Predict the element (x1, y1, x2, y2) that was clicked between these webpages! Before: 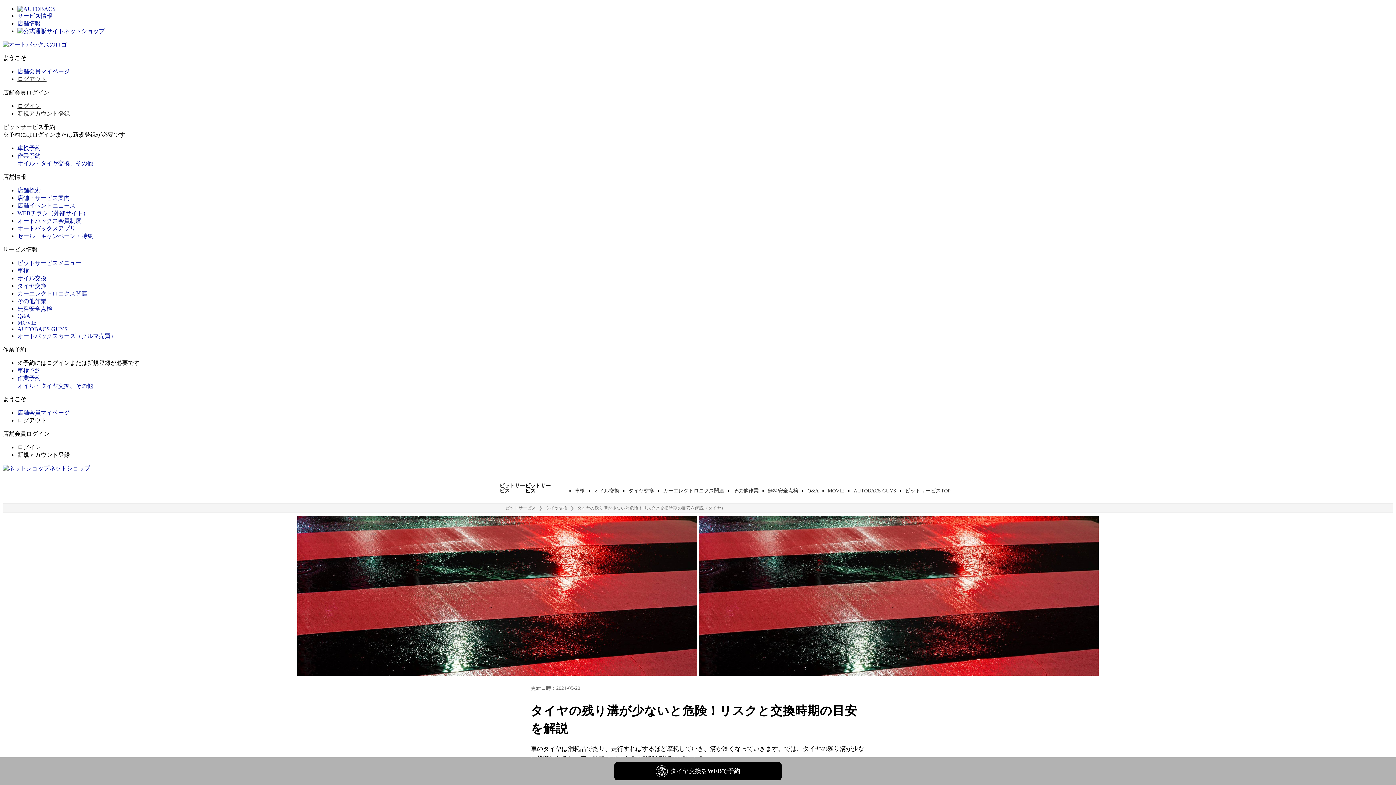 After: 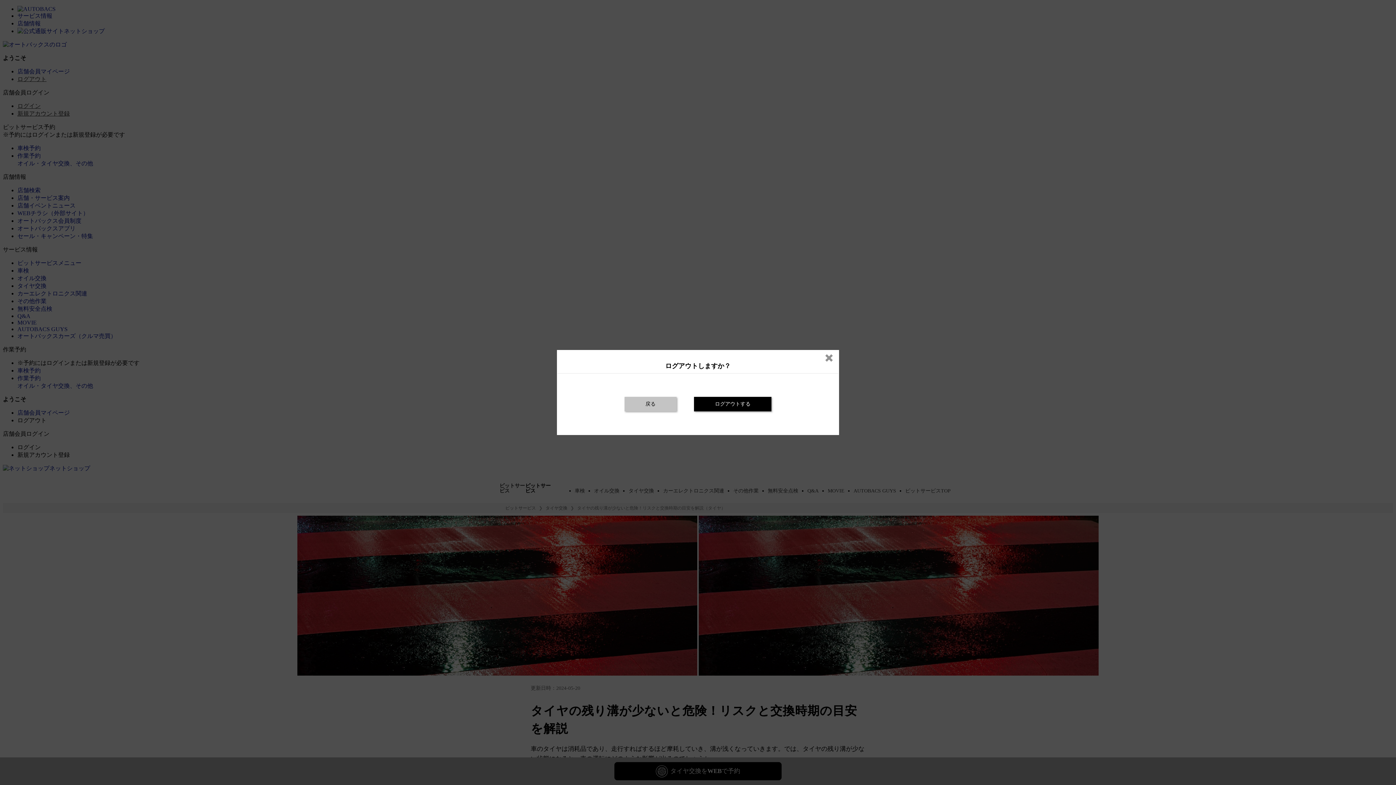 Action: bbox: (17, 76, 46, 82) label: ログアウト